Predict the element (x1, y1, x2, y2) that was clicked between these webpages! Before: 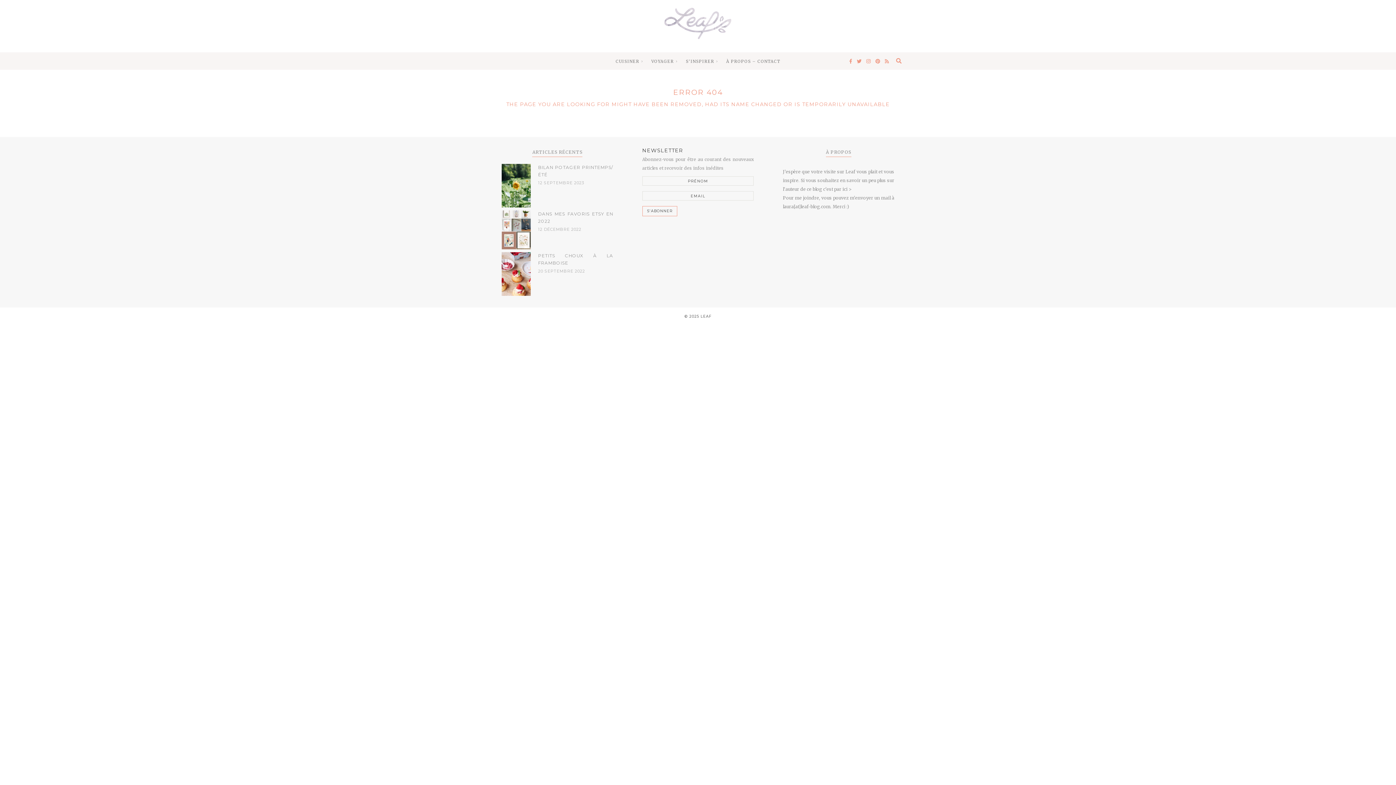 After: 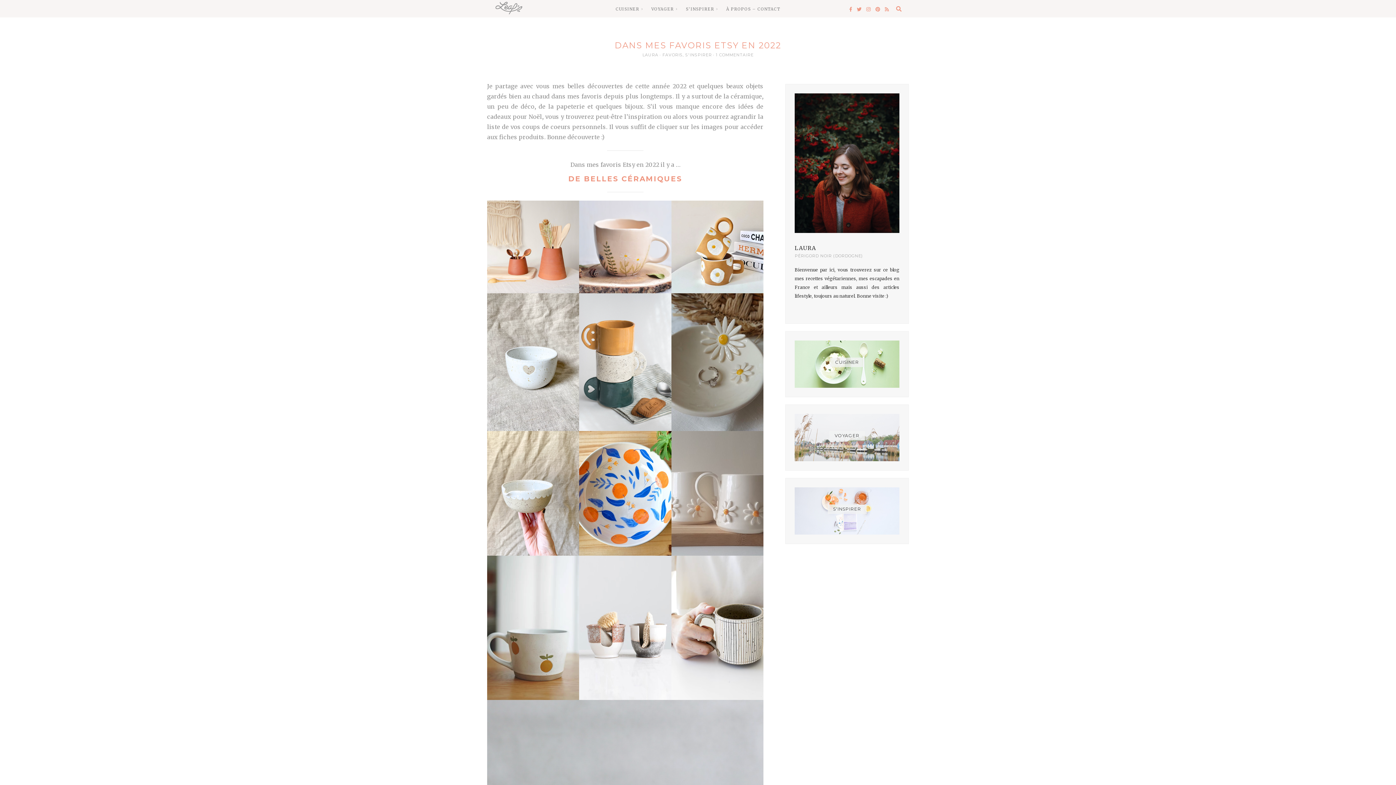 Action: label: DANS MES FAVORIS ETSY EN 2022 bbox: (538, 210, 613, 224)